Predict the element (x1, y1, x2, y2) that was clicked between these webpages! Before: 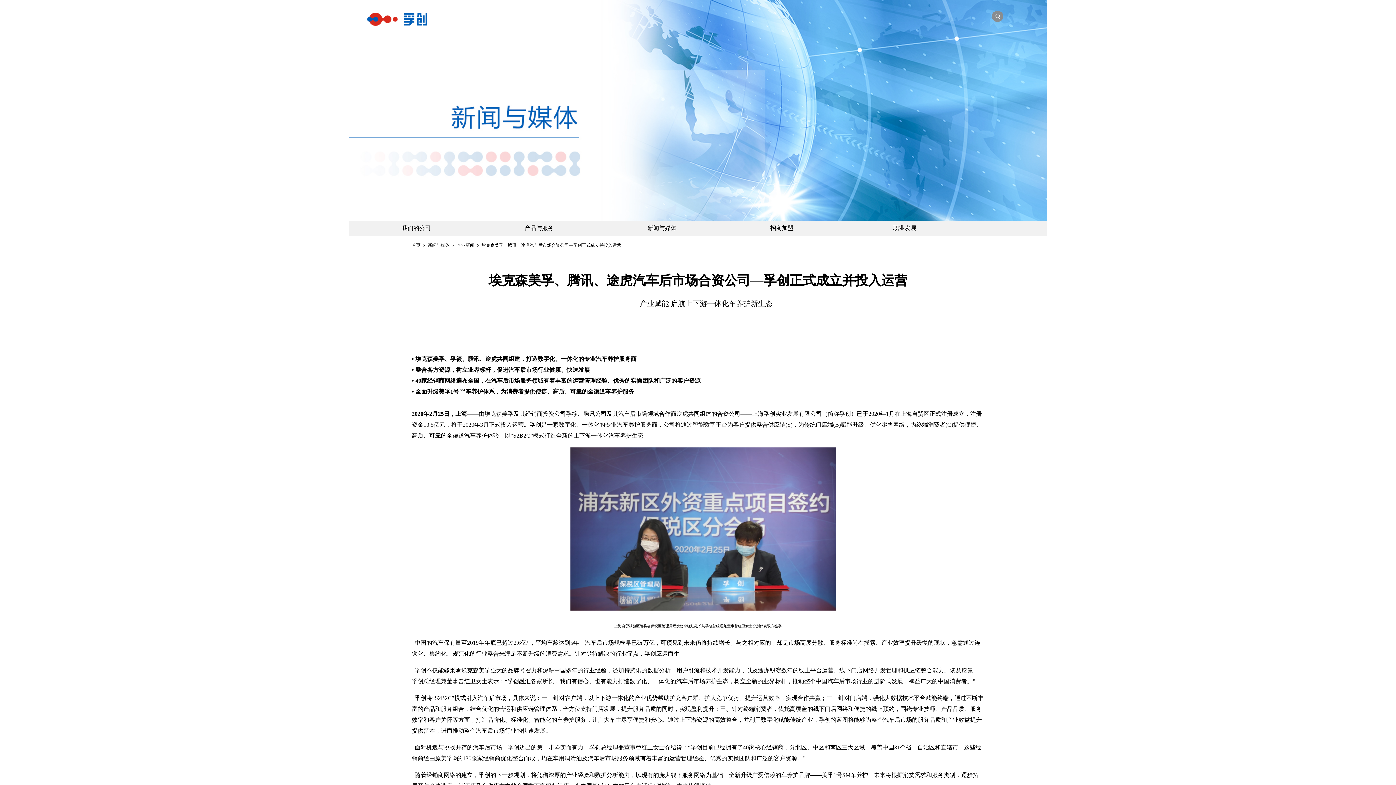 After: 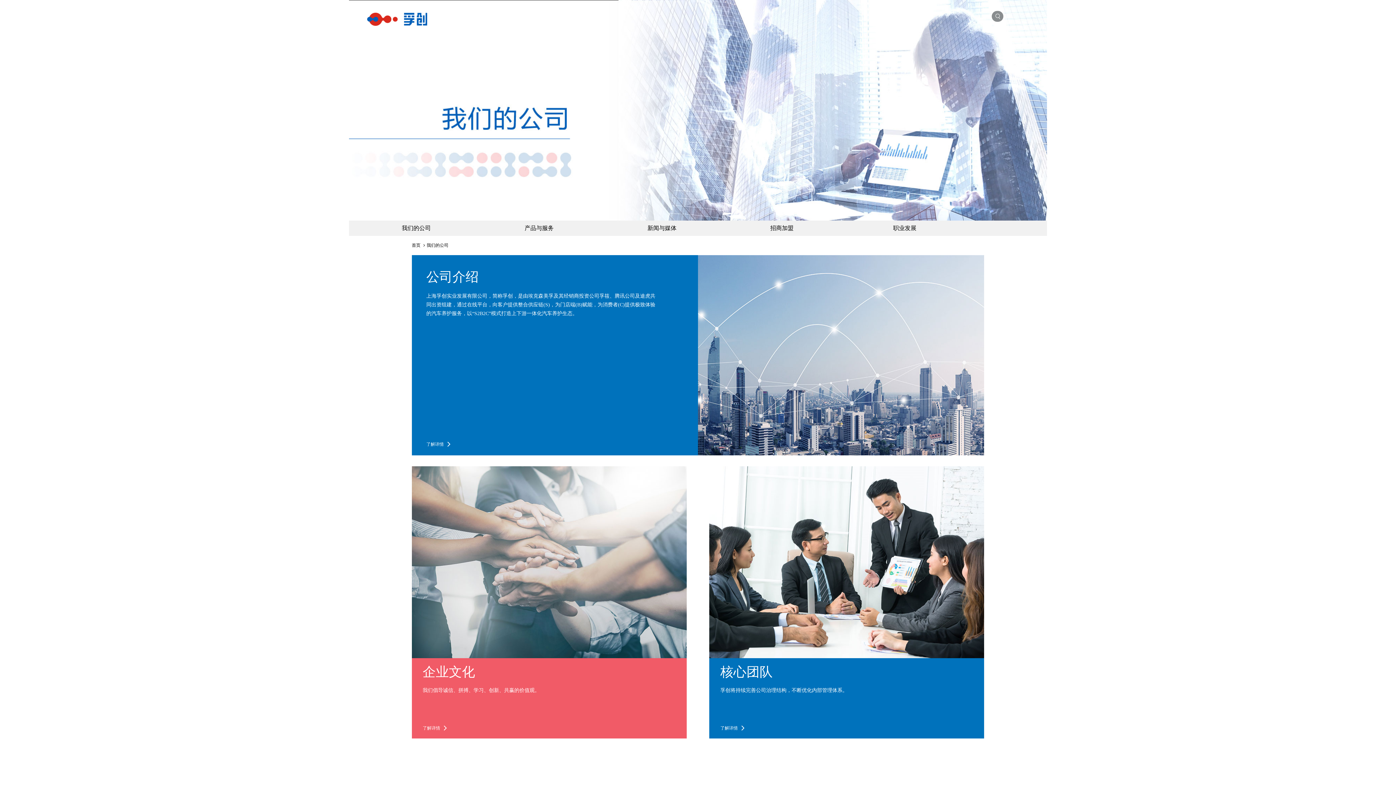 Action: label: 我们的公司 bbox: (401, 225, 430, 231)